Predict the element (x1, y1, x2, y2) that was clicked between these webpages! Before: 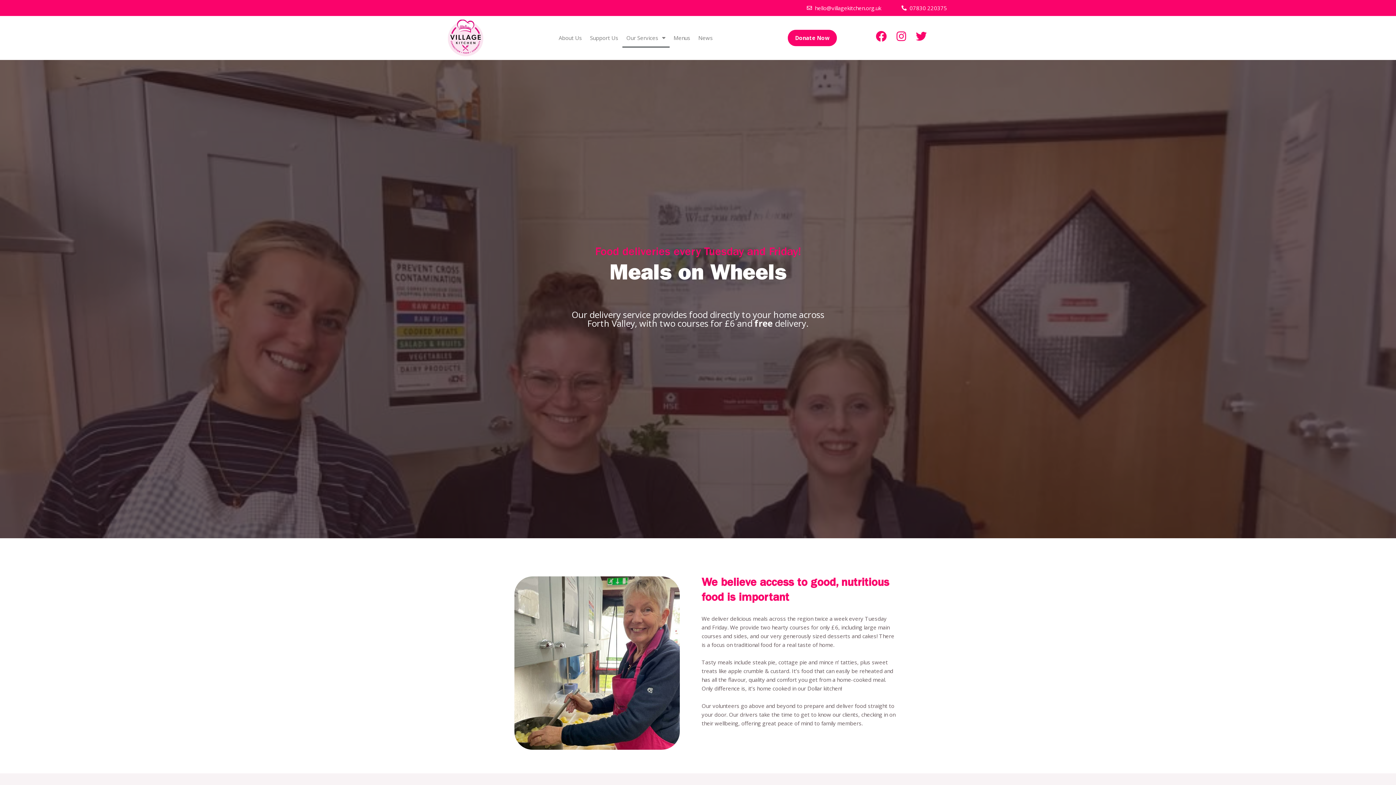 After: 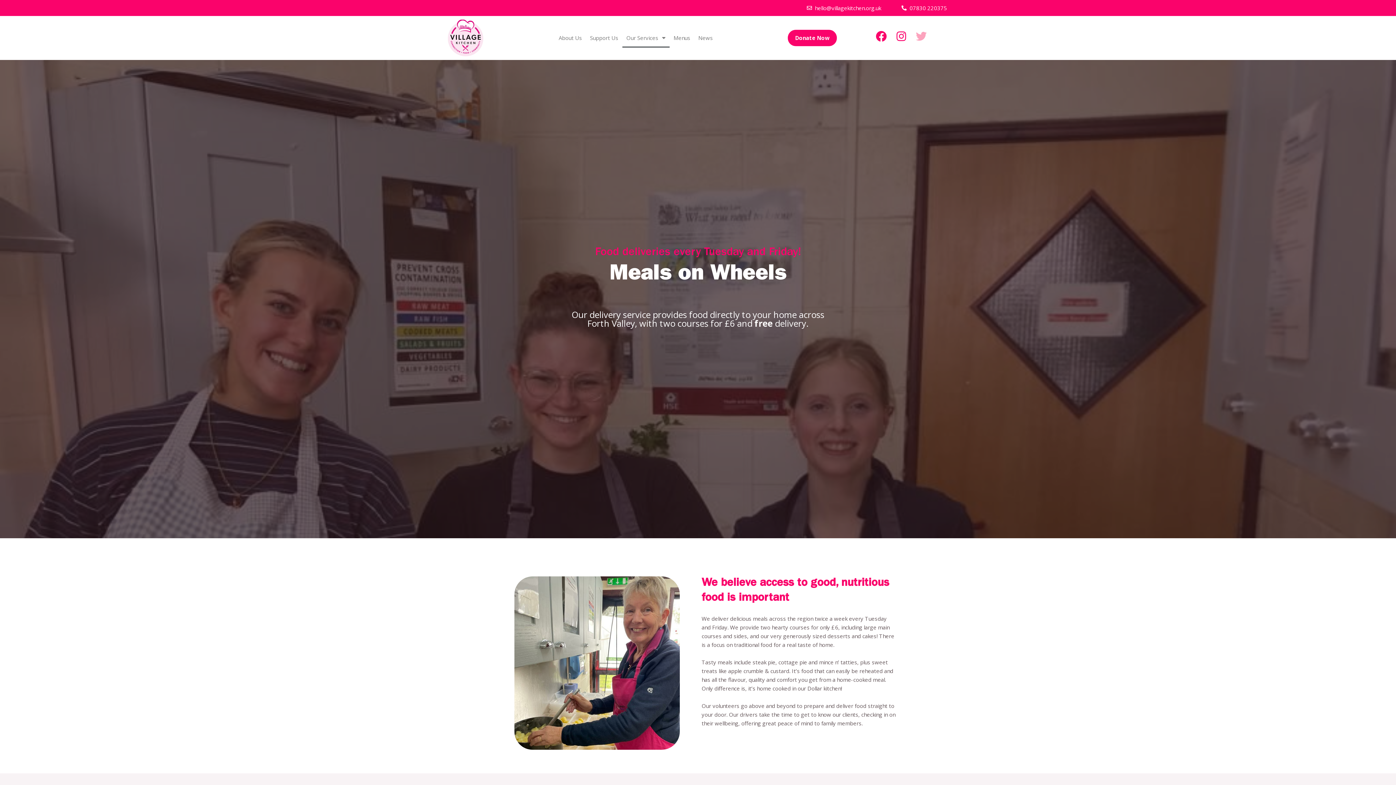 Action: bbox: (916, 31, 933, 48) label: Twitter